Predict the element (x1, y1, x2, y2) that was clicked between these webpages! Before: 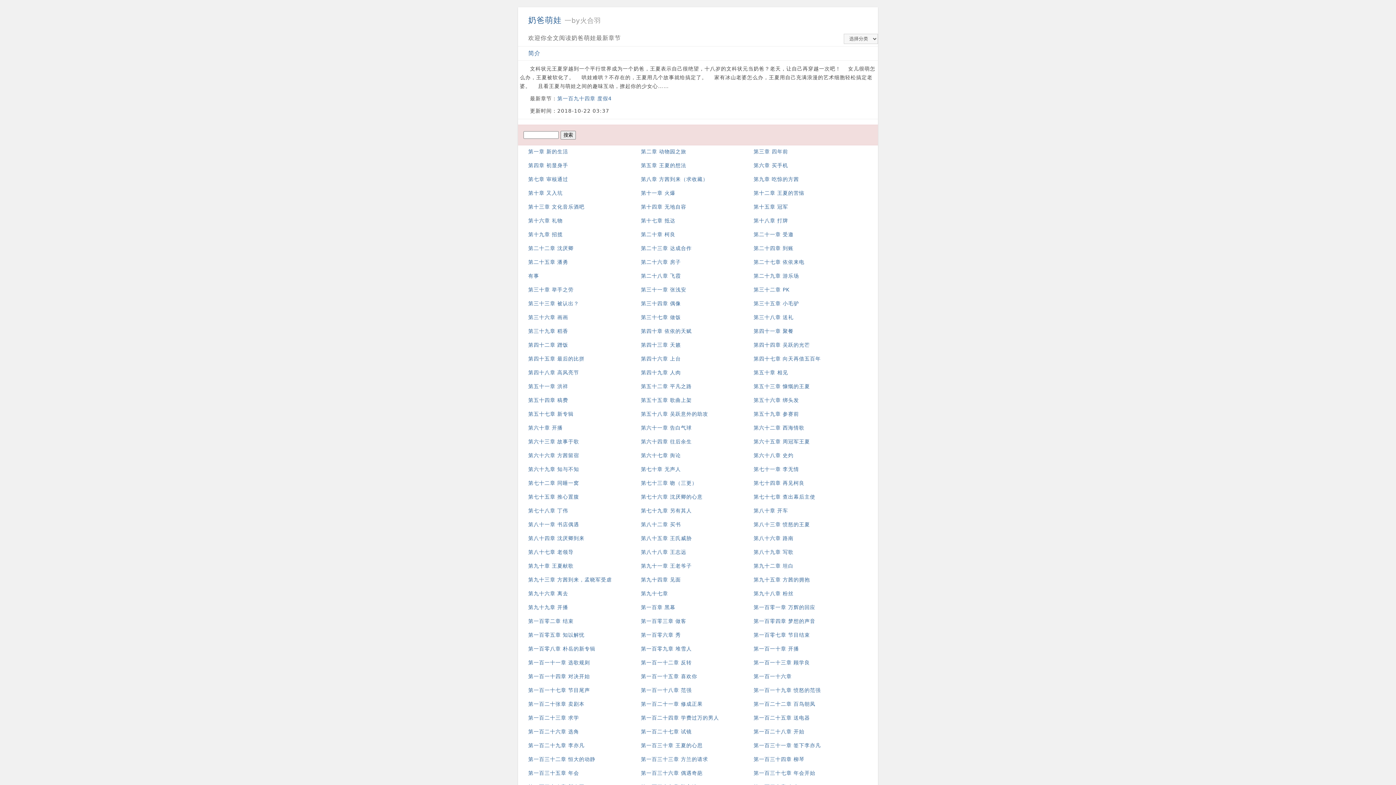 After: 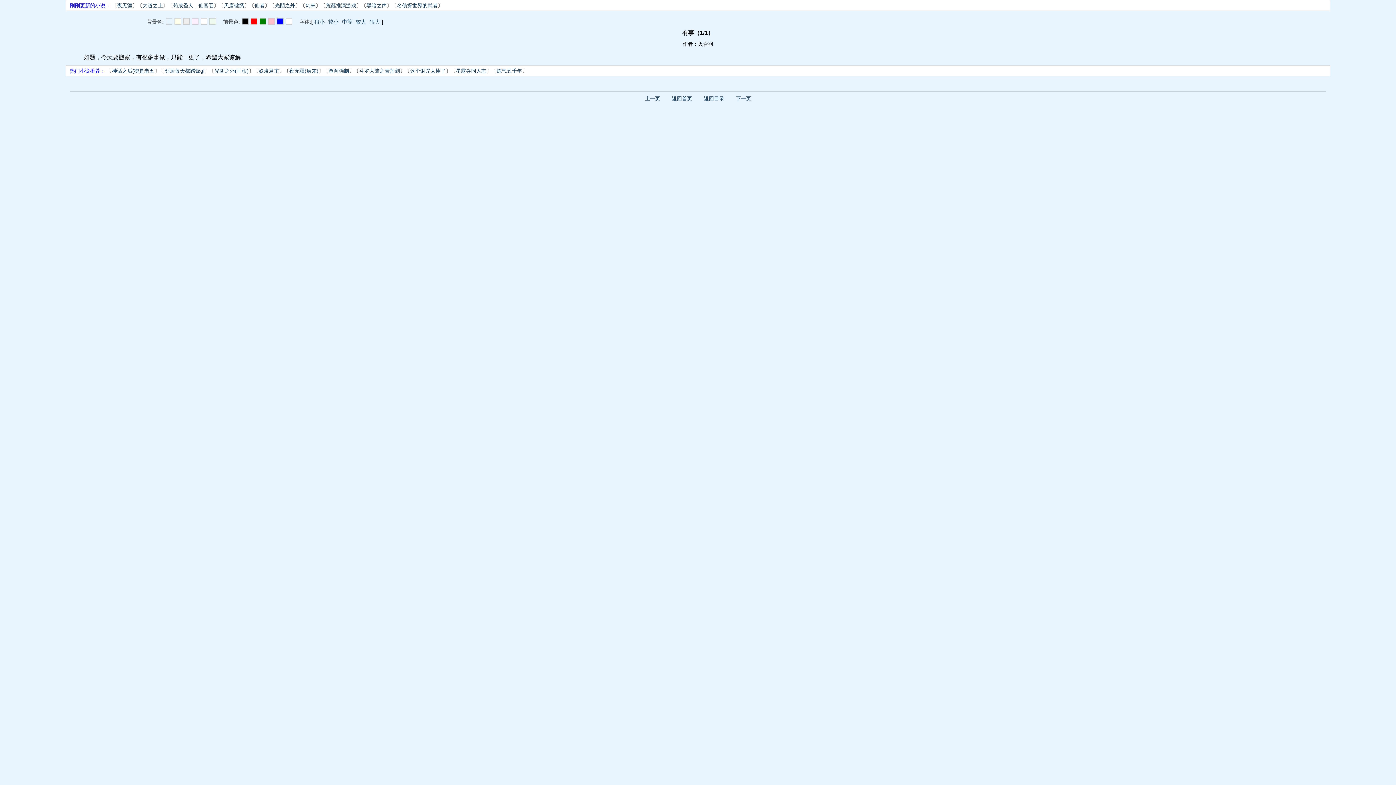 Action: bbox: (528, 273, 539, 278) label: 有事